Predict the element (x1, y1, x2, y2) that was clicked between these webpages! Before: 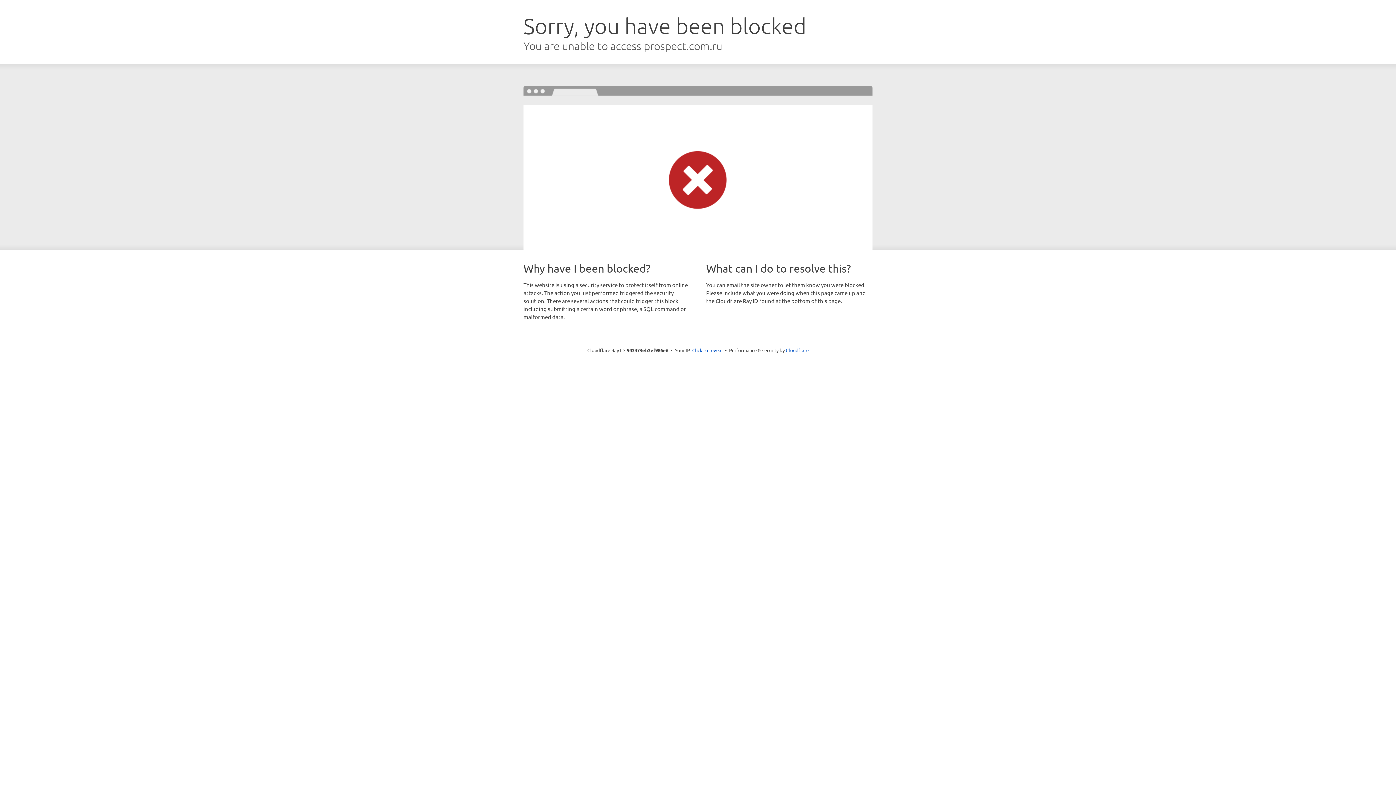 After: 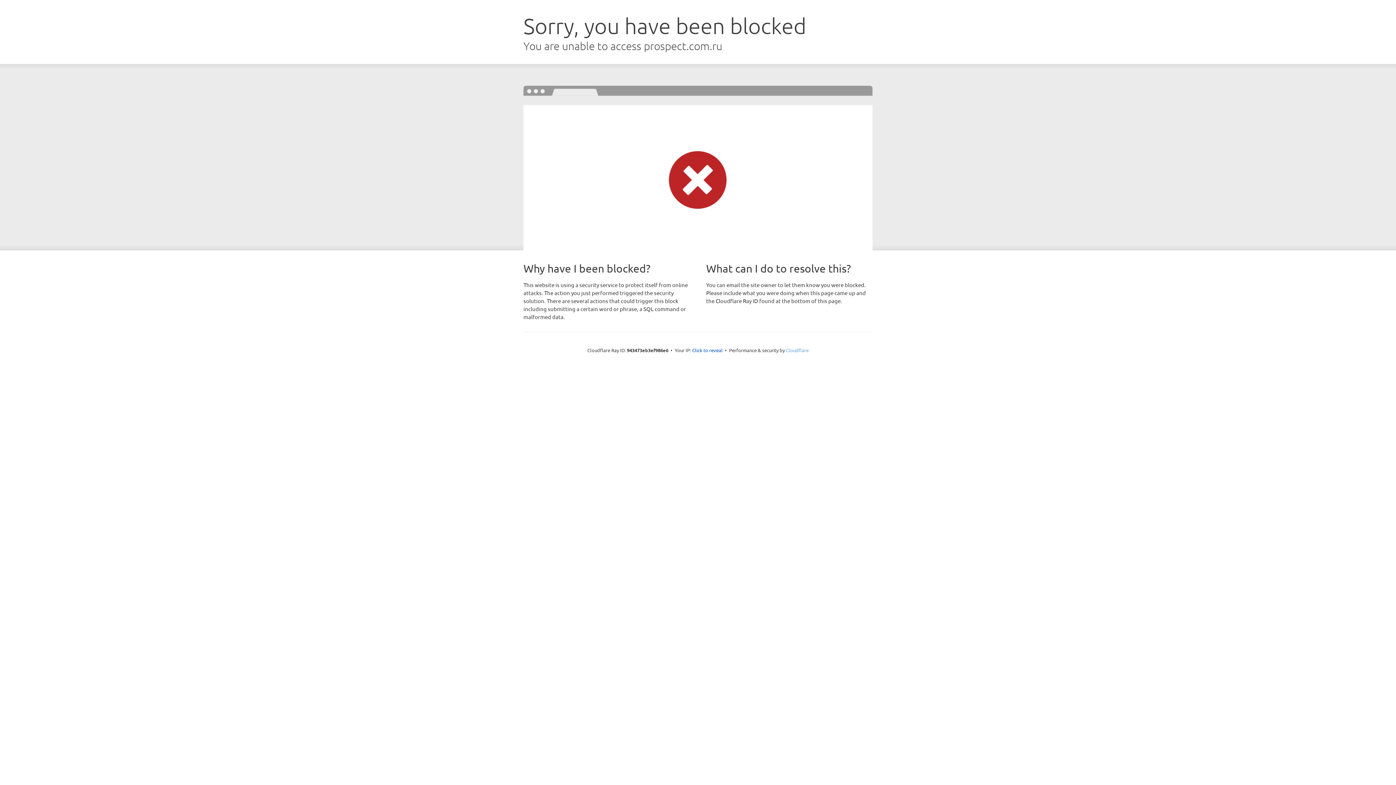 Action: label: Cloudflare bbox: (786, 347, 808, 353)